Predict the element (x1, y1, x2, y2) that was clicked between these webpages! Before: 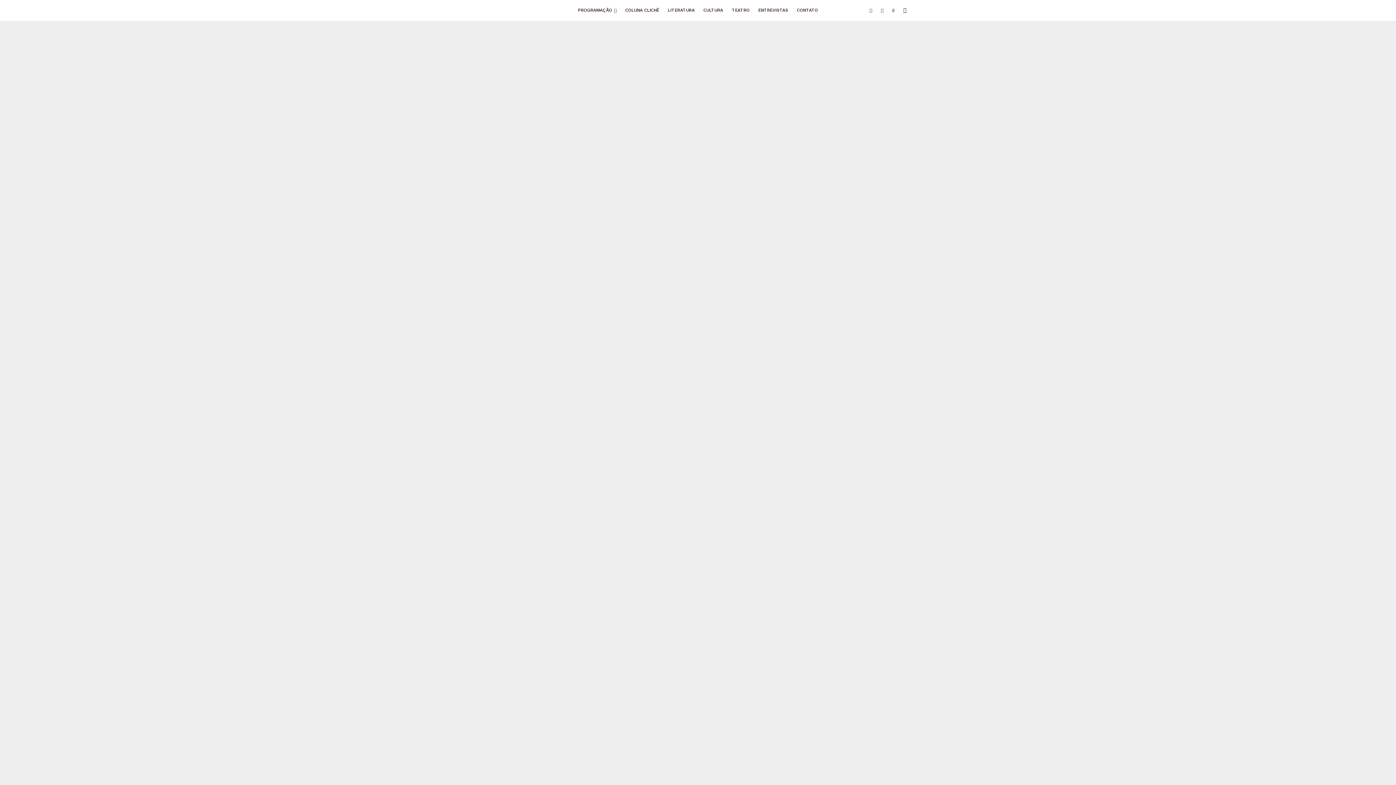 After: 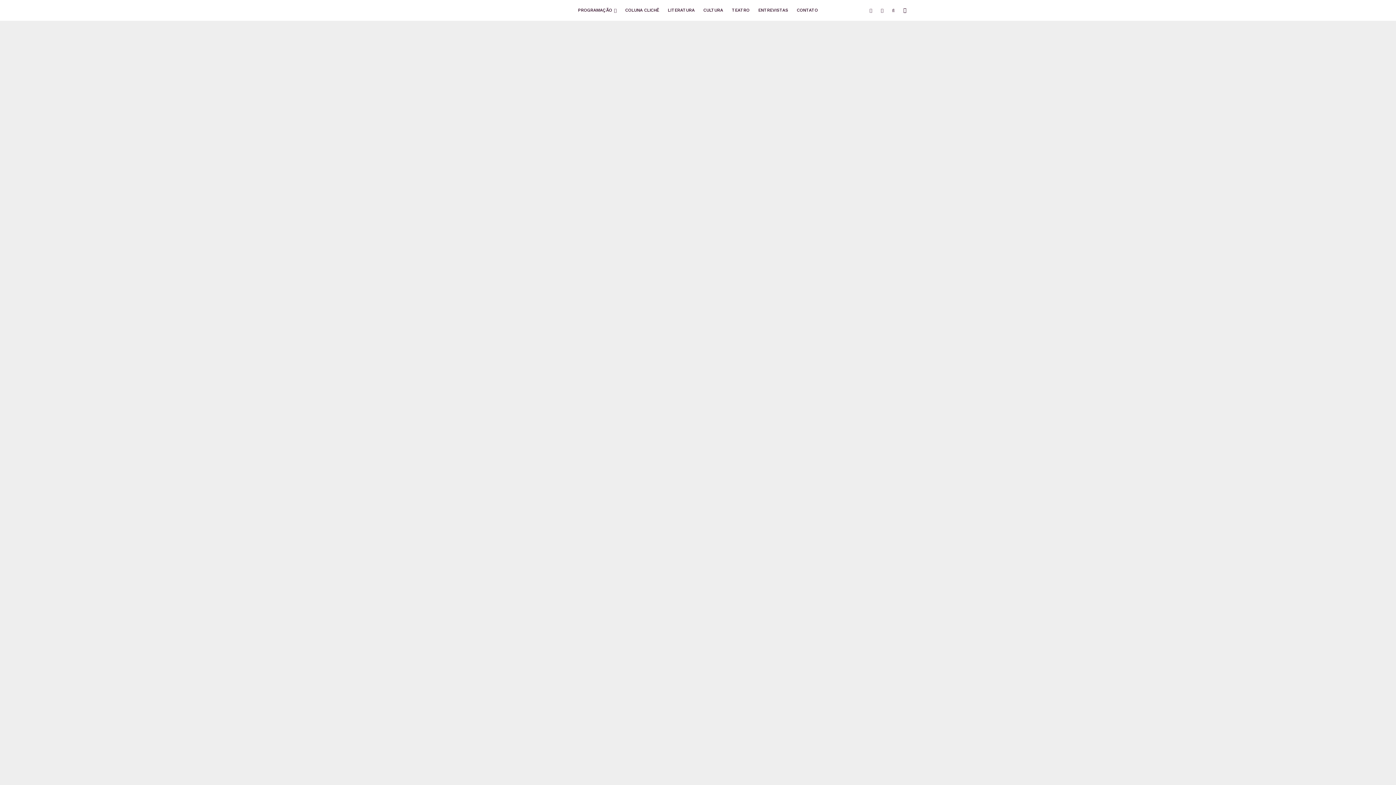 Action: bbox: (899, 0, 910, 20)